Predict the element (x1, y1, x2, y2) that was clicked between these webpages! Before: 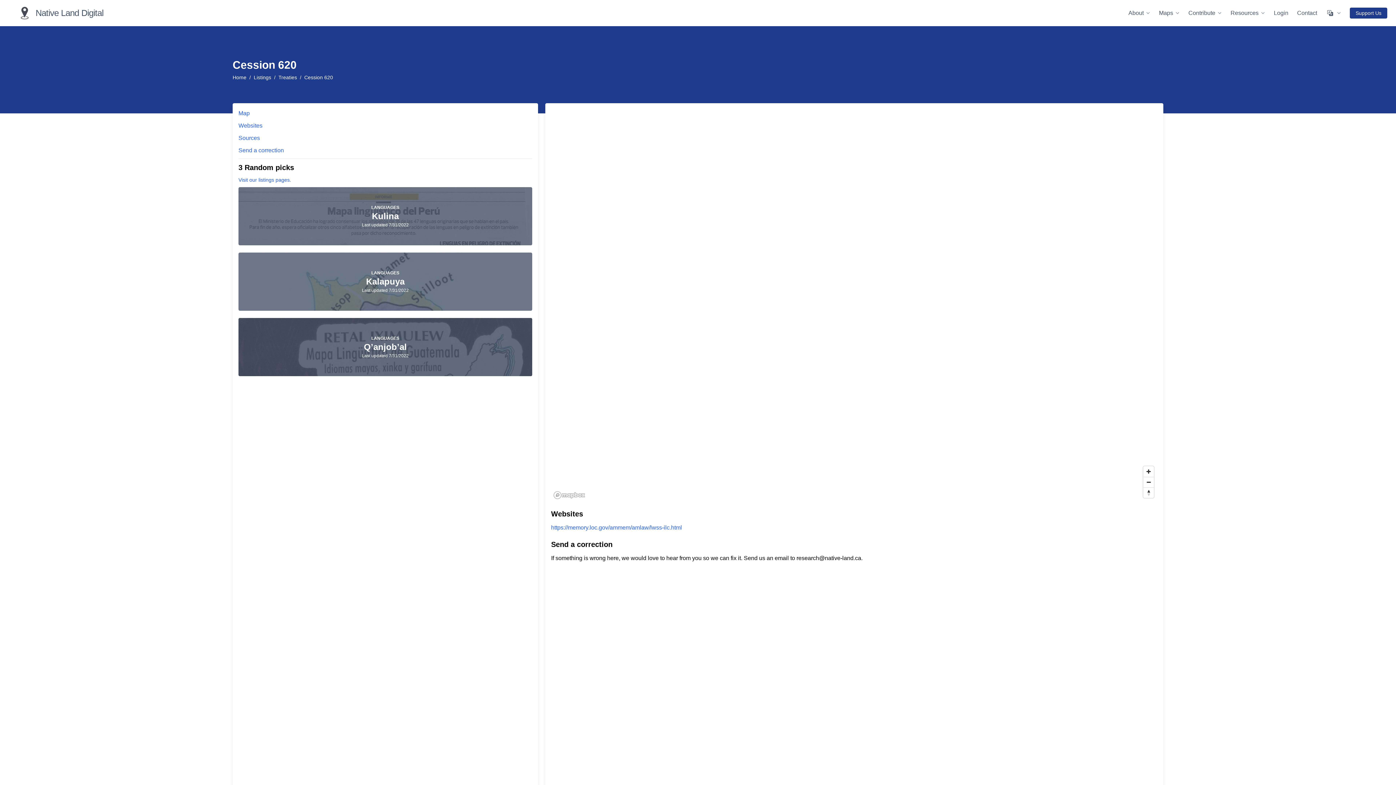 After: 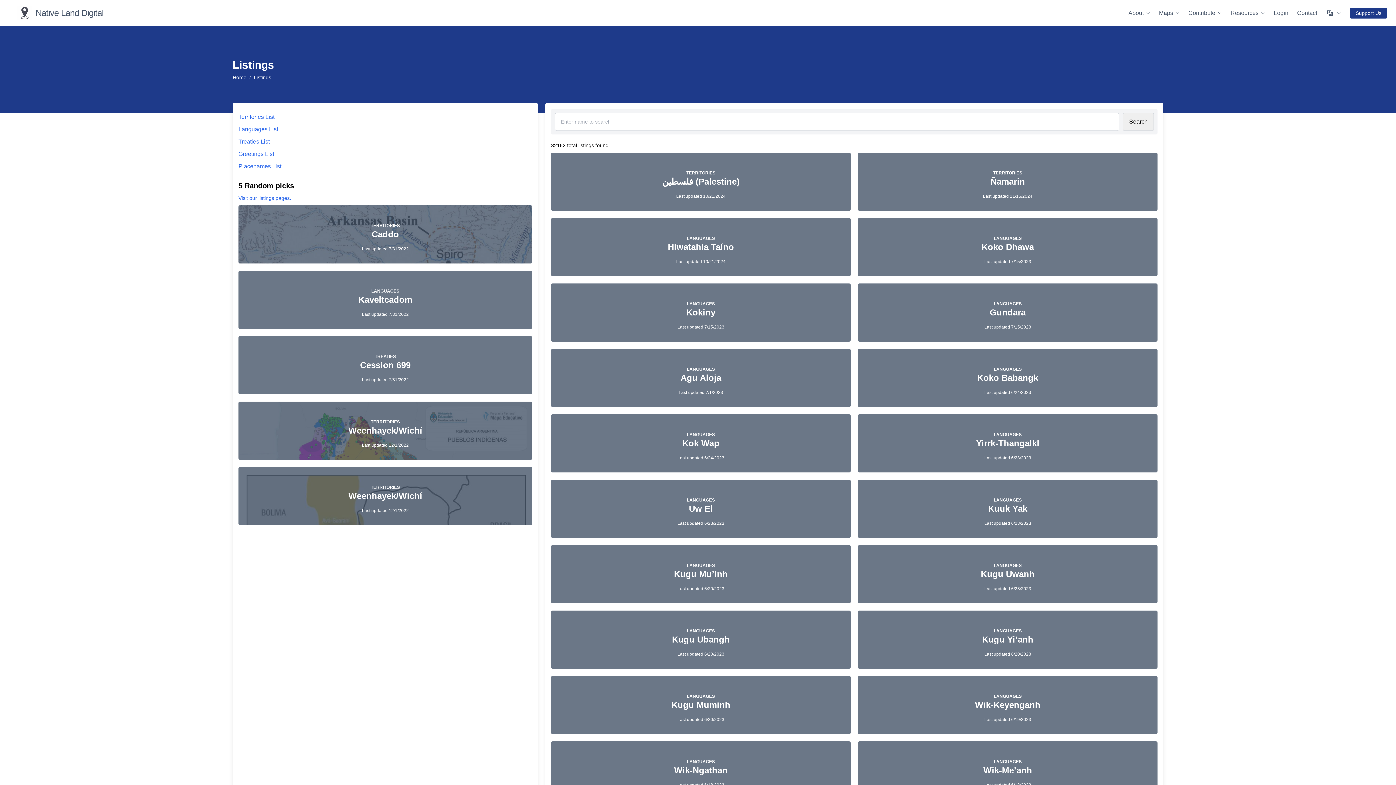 Action: label: Listings bbox: (253, 74, 271, 80)